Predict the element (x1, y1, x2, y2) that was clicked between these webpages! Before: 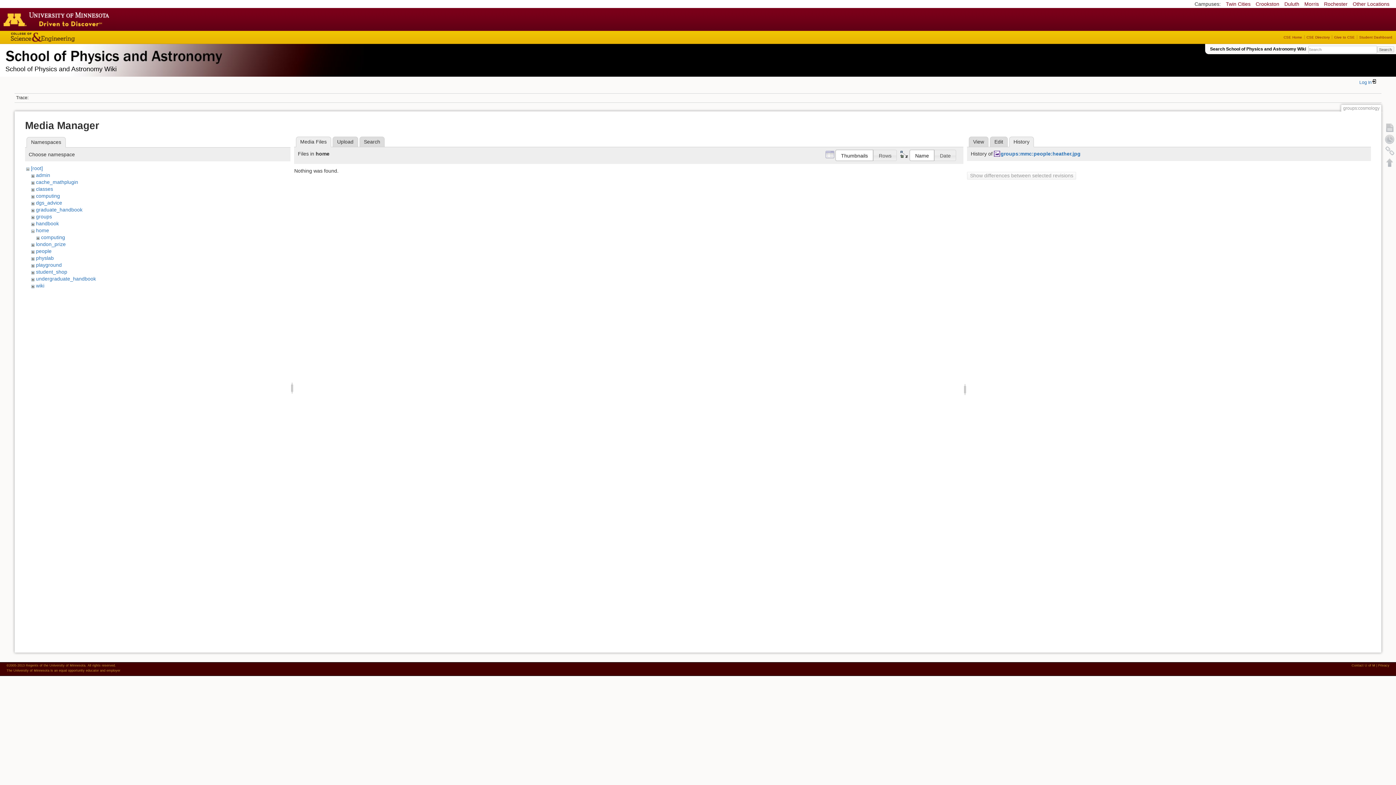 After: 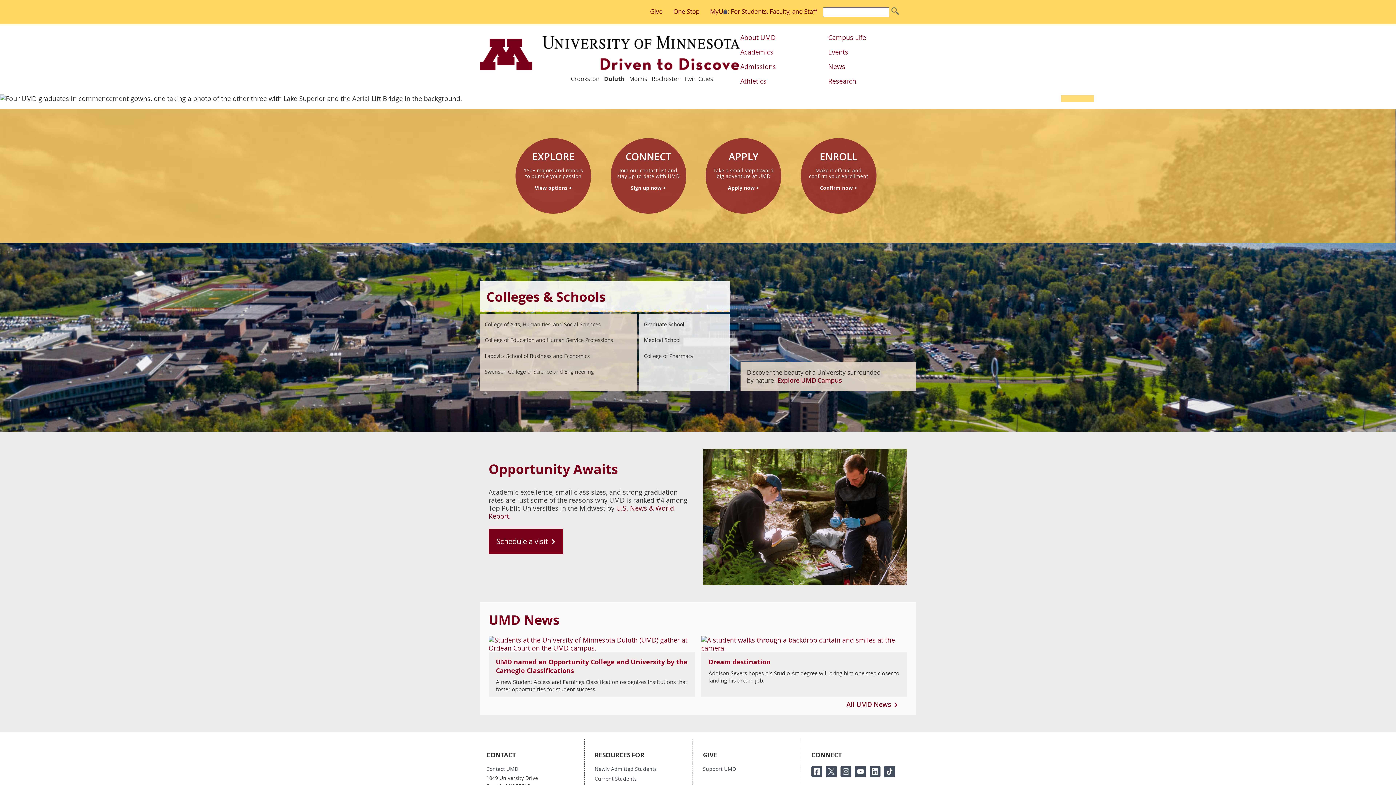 Action: bbox: (1284, 1, 1299, 6) label: Duluth